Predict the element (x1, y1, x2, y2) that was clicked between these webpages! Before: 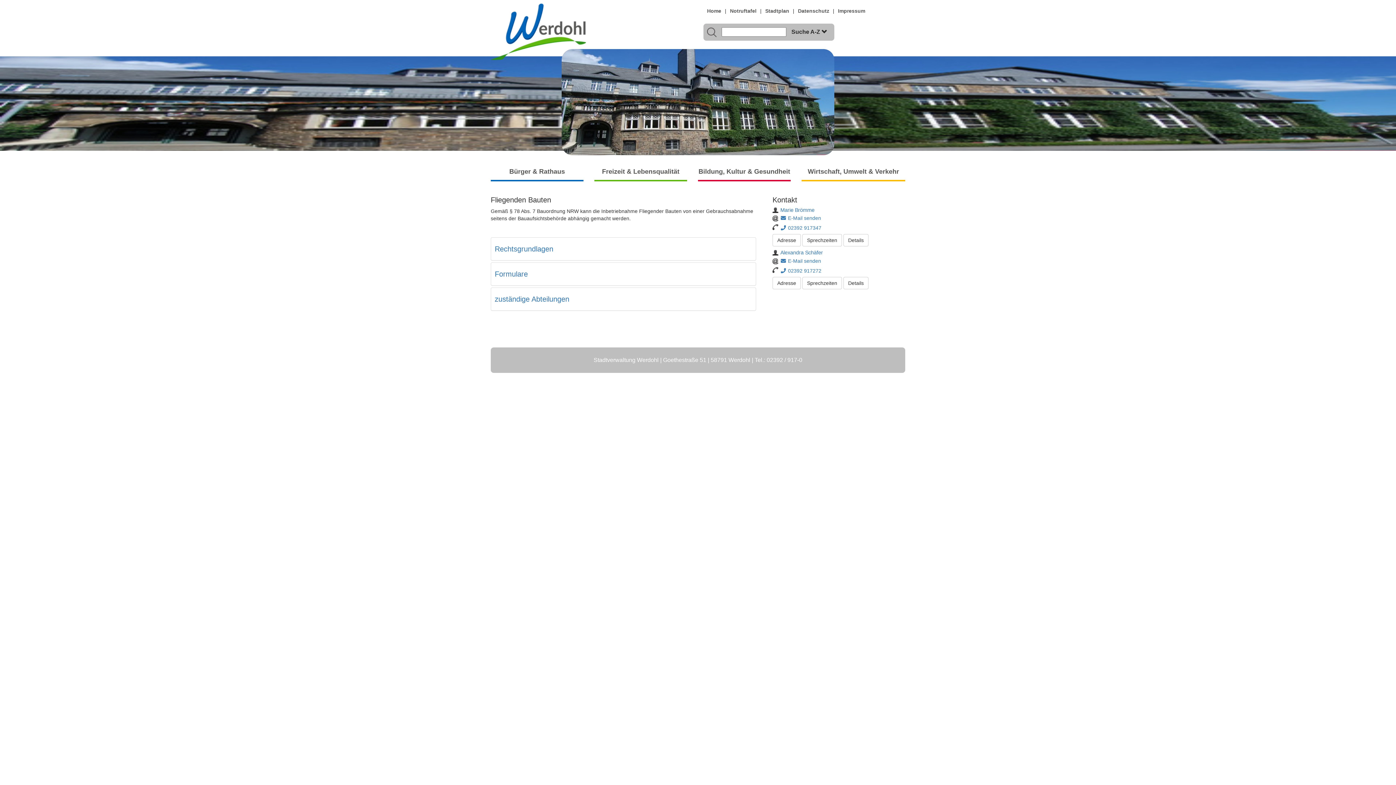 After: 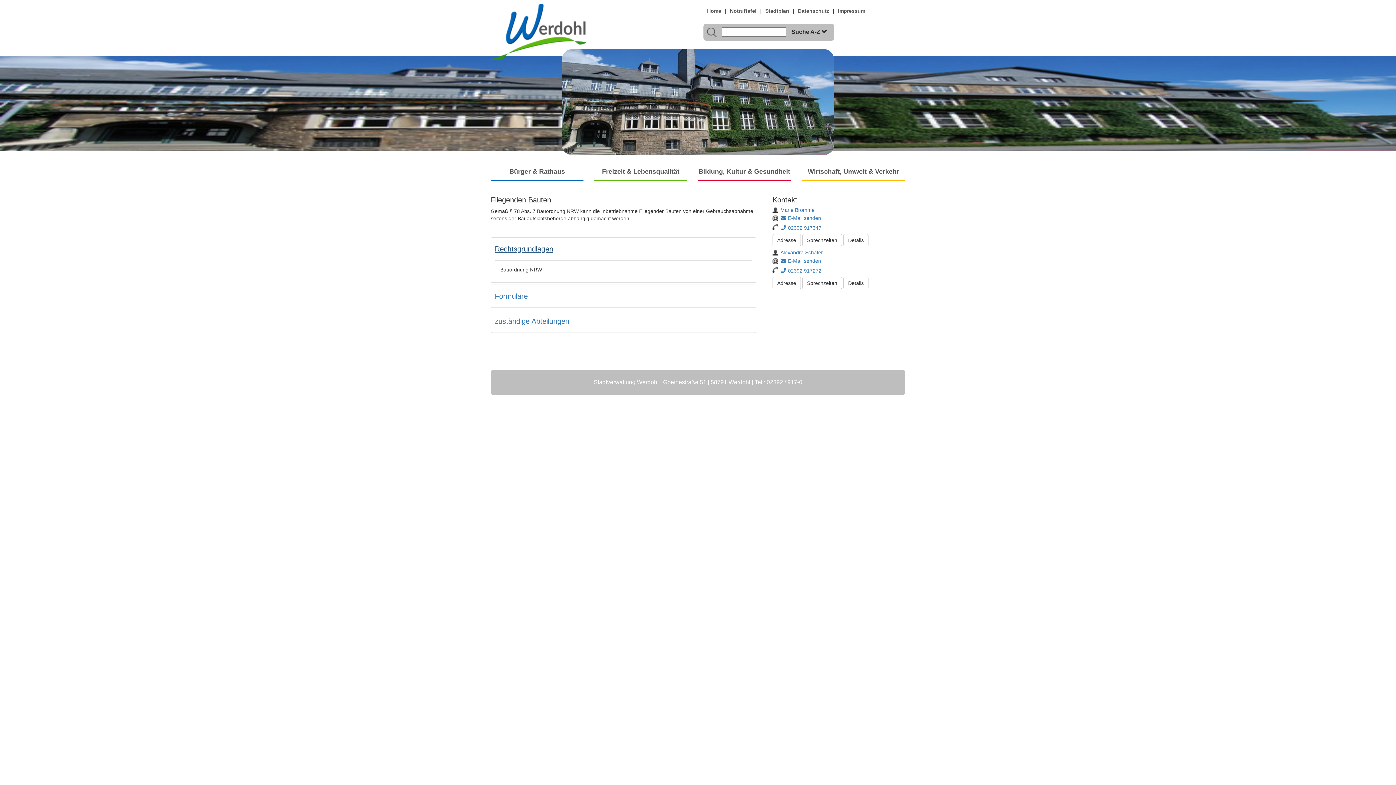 Action: label: Rechtsgrundlagen bbox: (494, 245, 553, 253)